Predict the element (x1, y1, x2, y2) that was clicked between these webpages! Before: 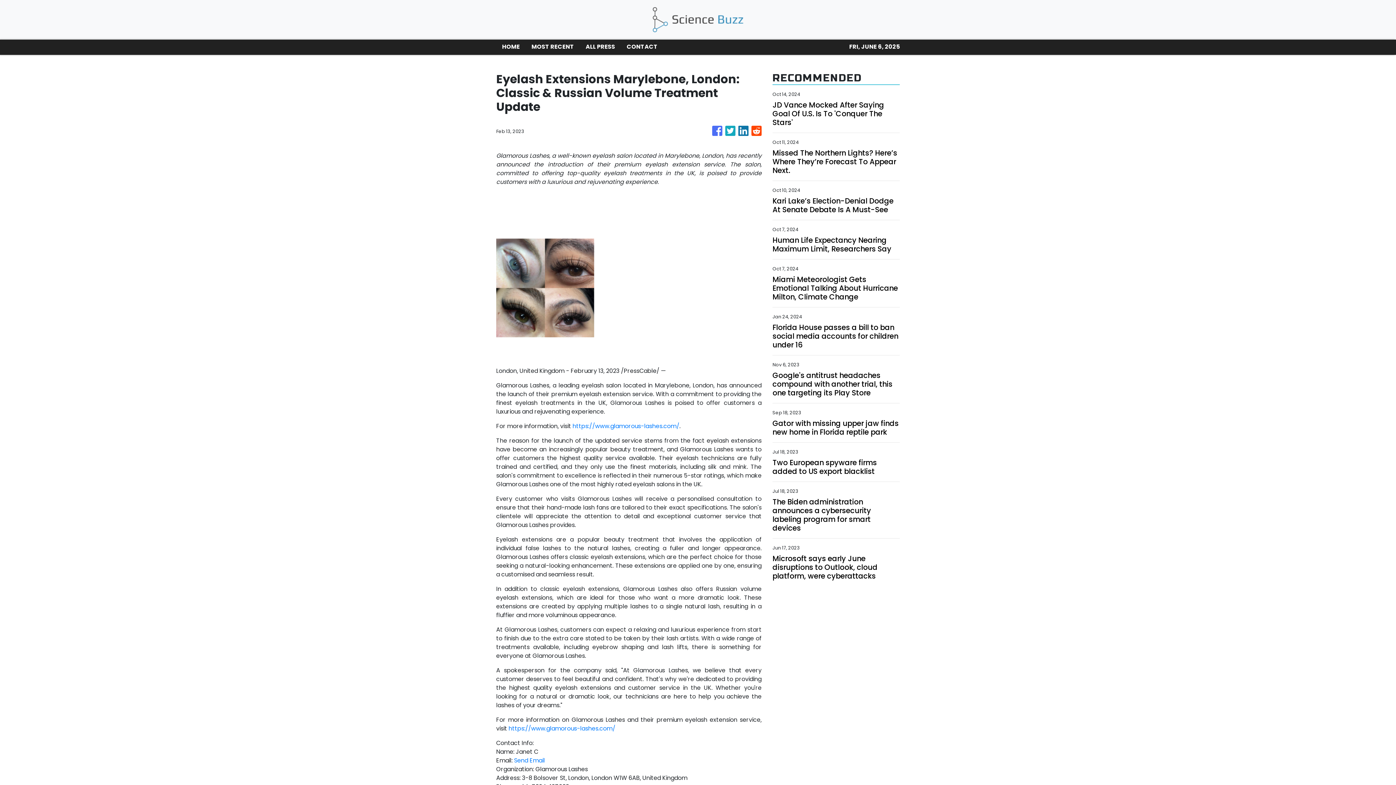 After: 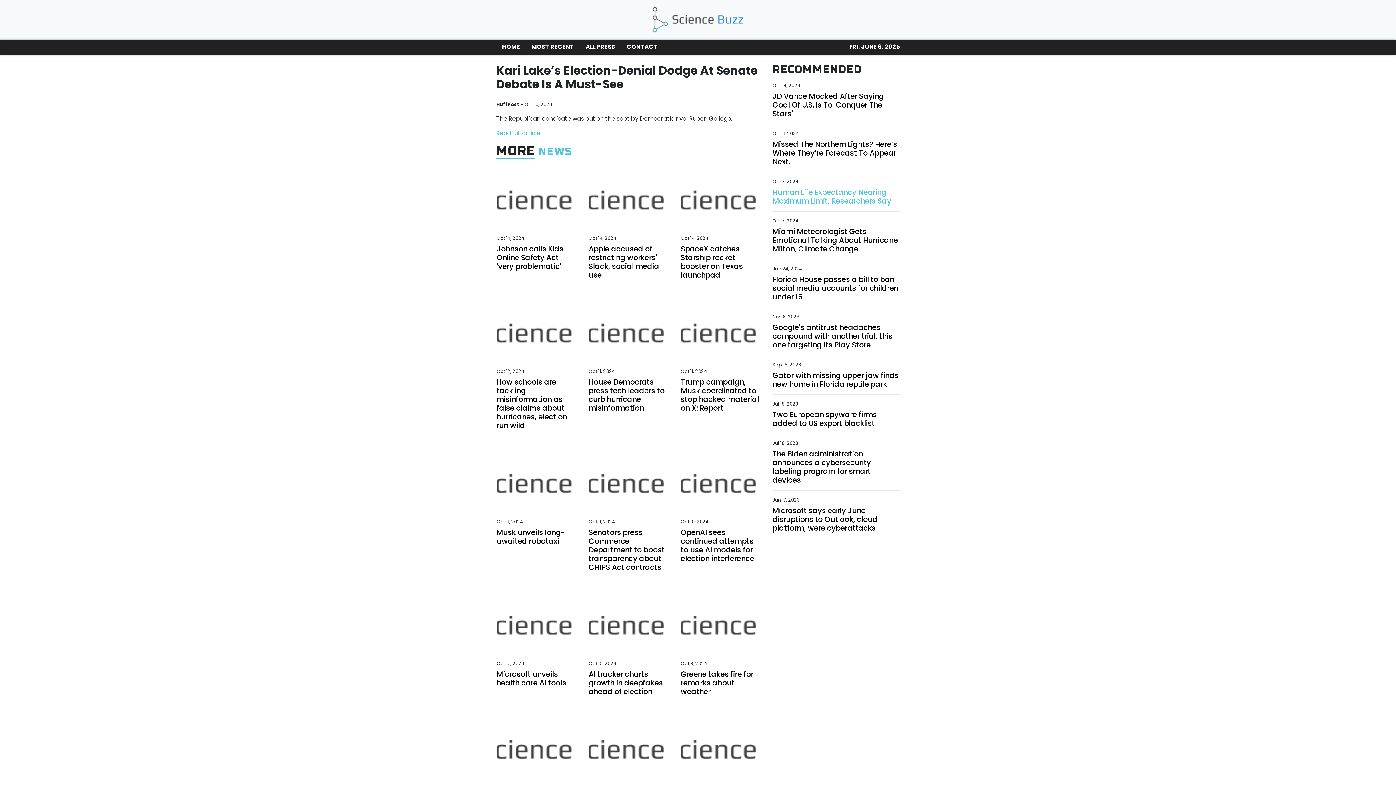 Action: bbox: (772, 196, 900, 214) label: Kari Lake’s Election-Denial Dodge At Senate Debate Is A Must-See